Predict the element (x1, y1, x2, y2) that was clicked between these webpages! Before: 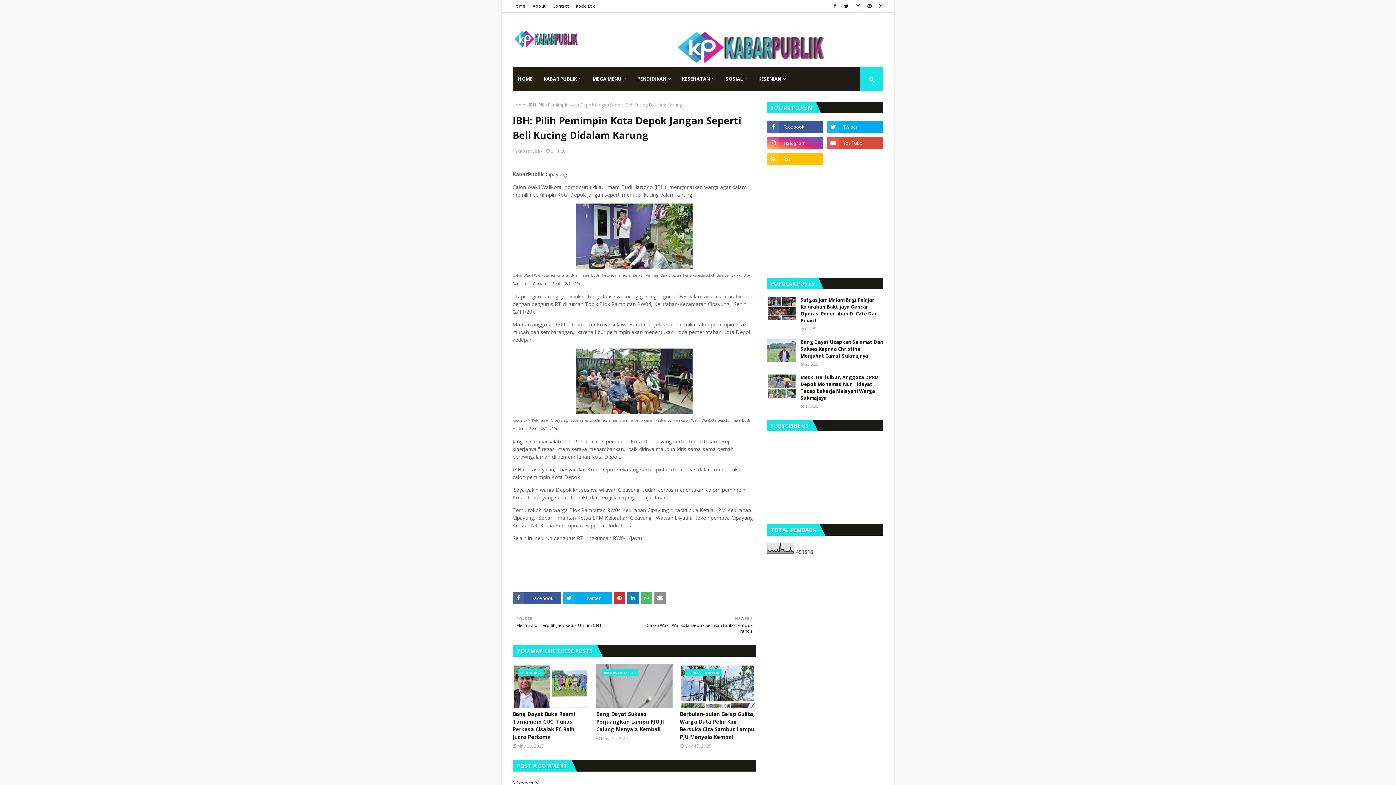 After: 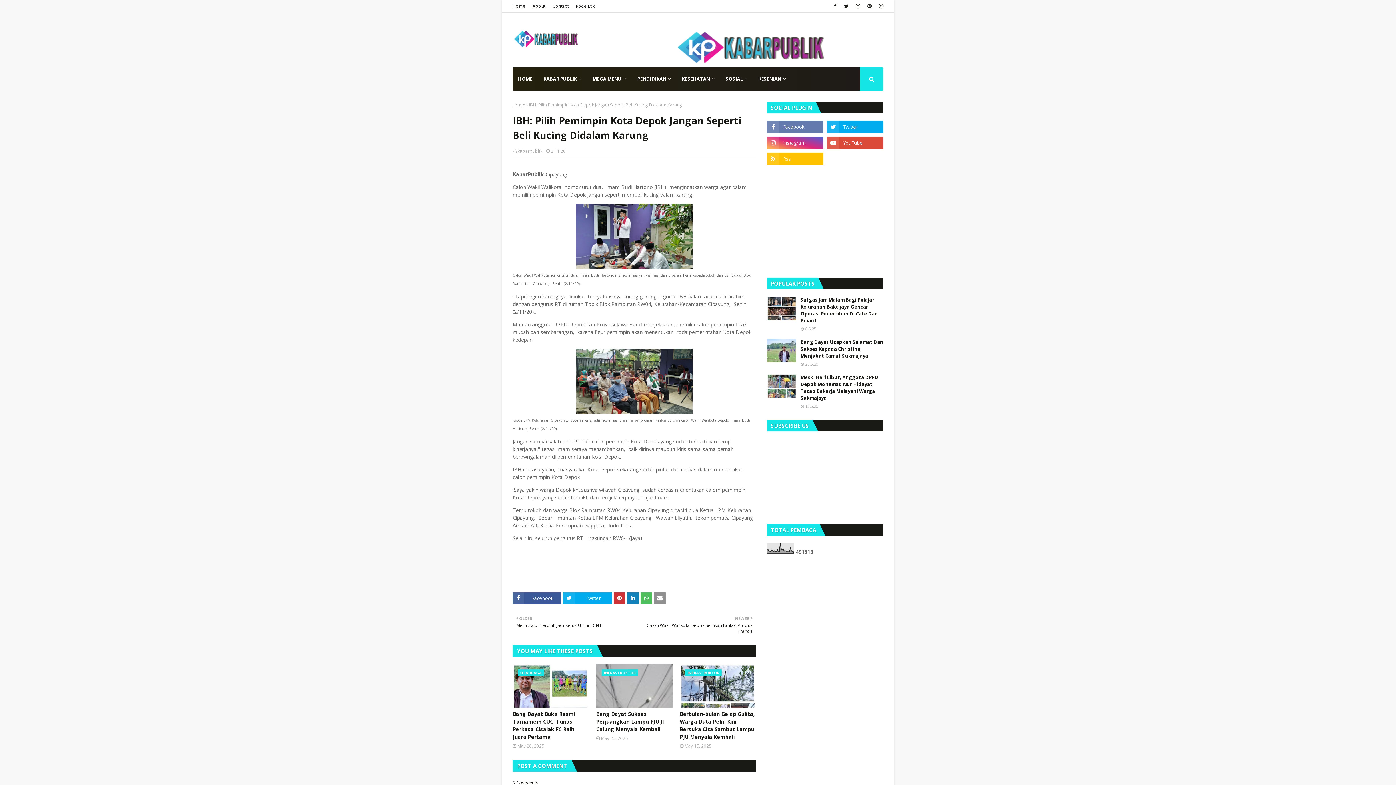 Action: bbox: (767, 120, 823, 133)